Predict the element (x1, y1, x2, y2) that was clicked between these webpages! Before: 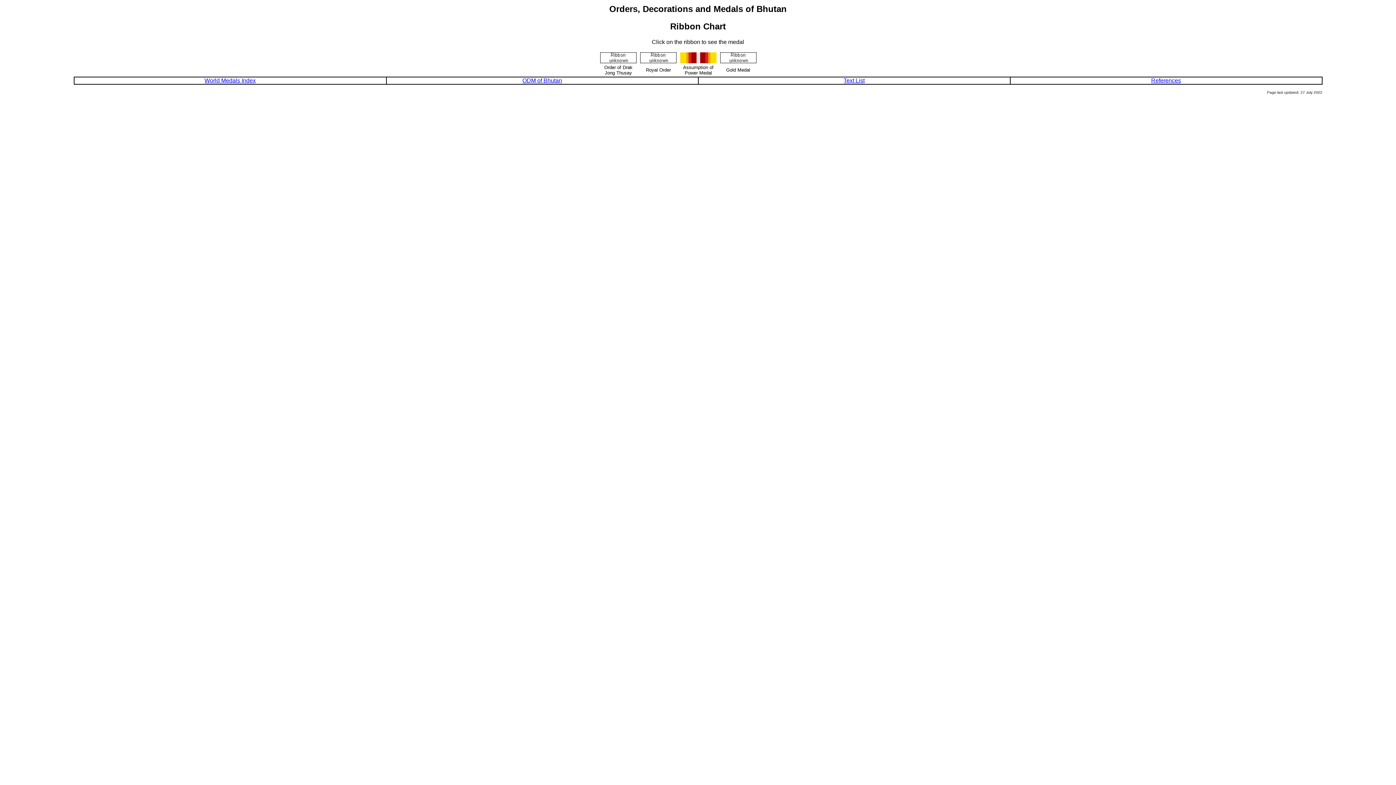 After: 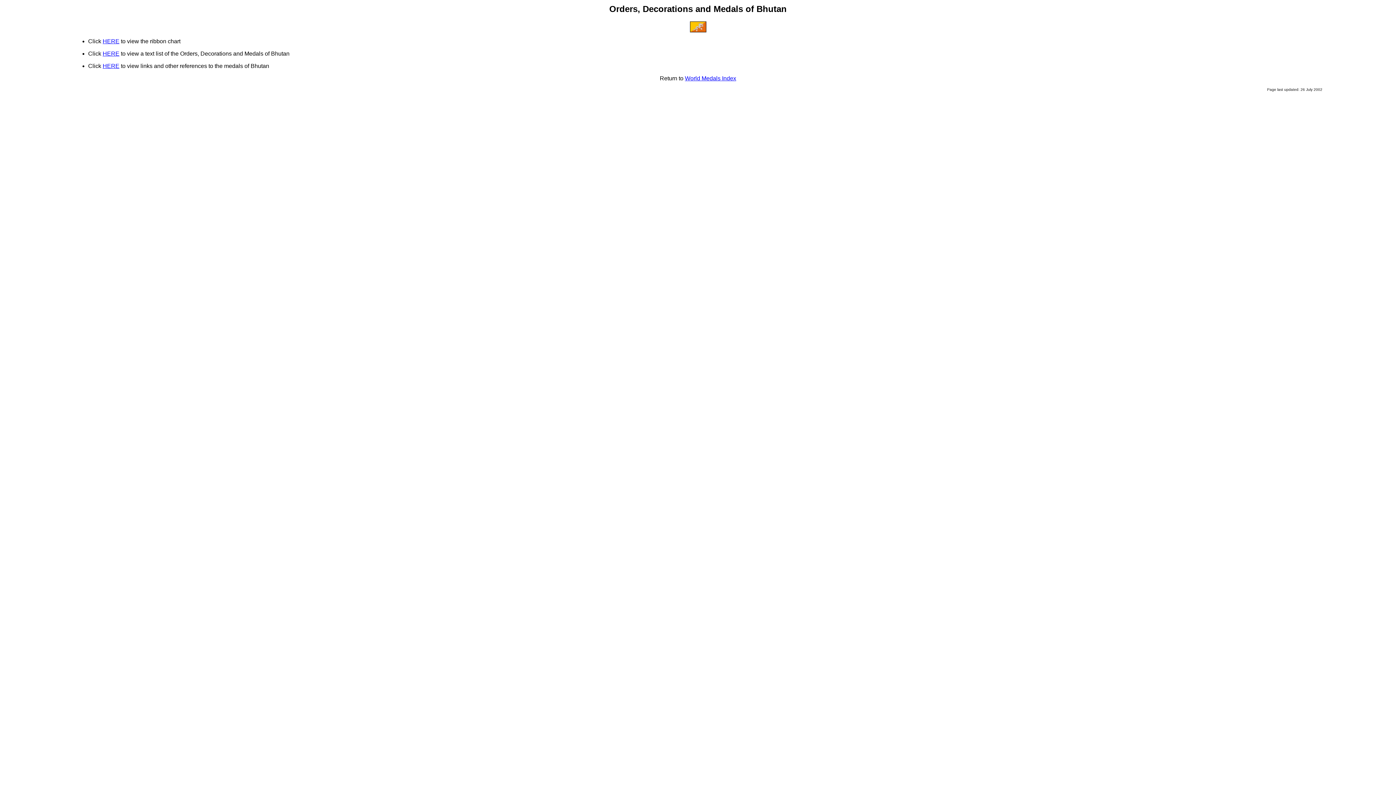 Action: bbox: (522, 77, 562, 83) label: ODM of Bhutan